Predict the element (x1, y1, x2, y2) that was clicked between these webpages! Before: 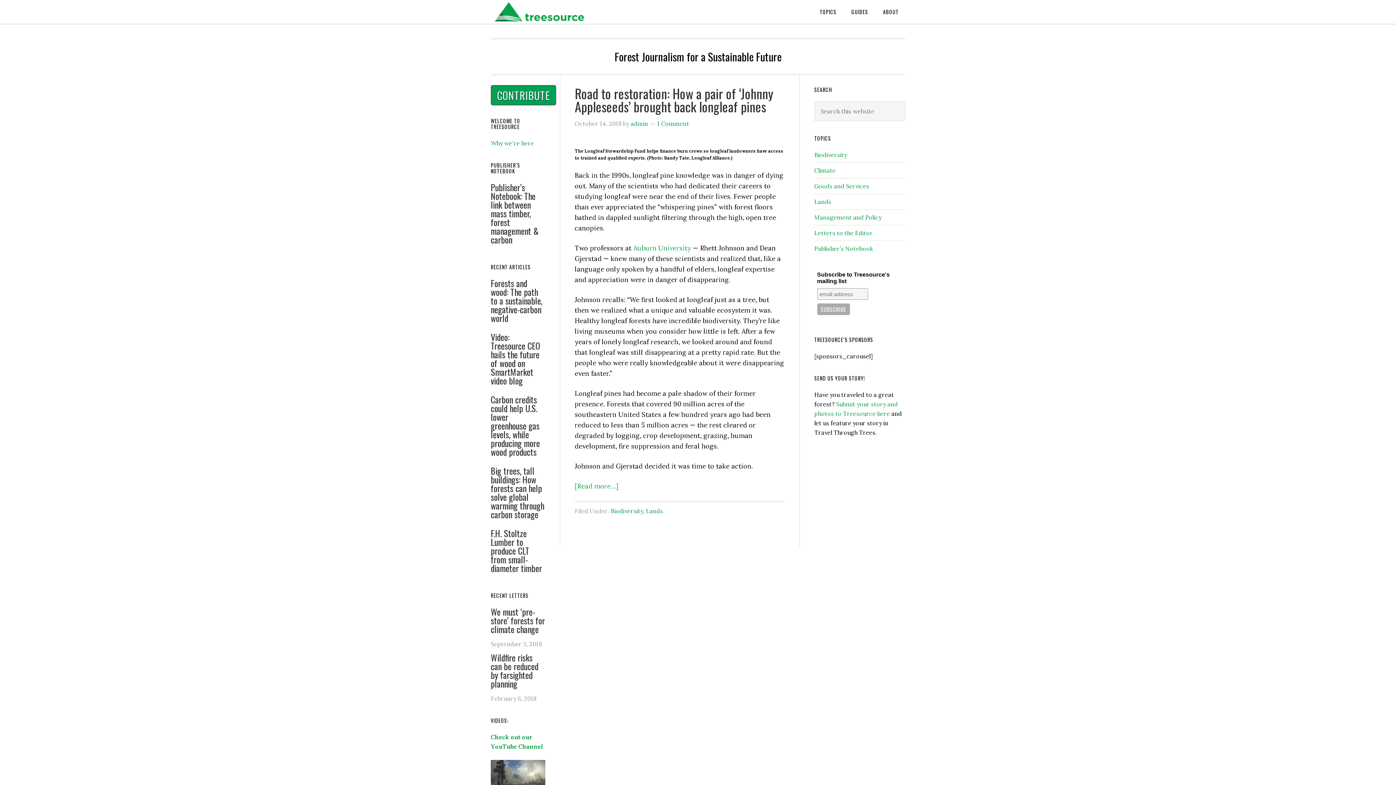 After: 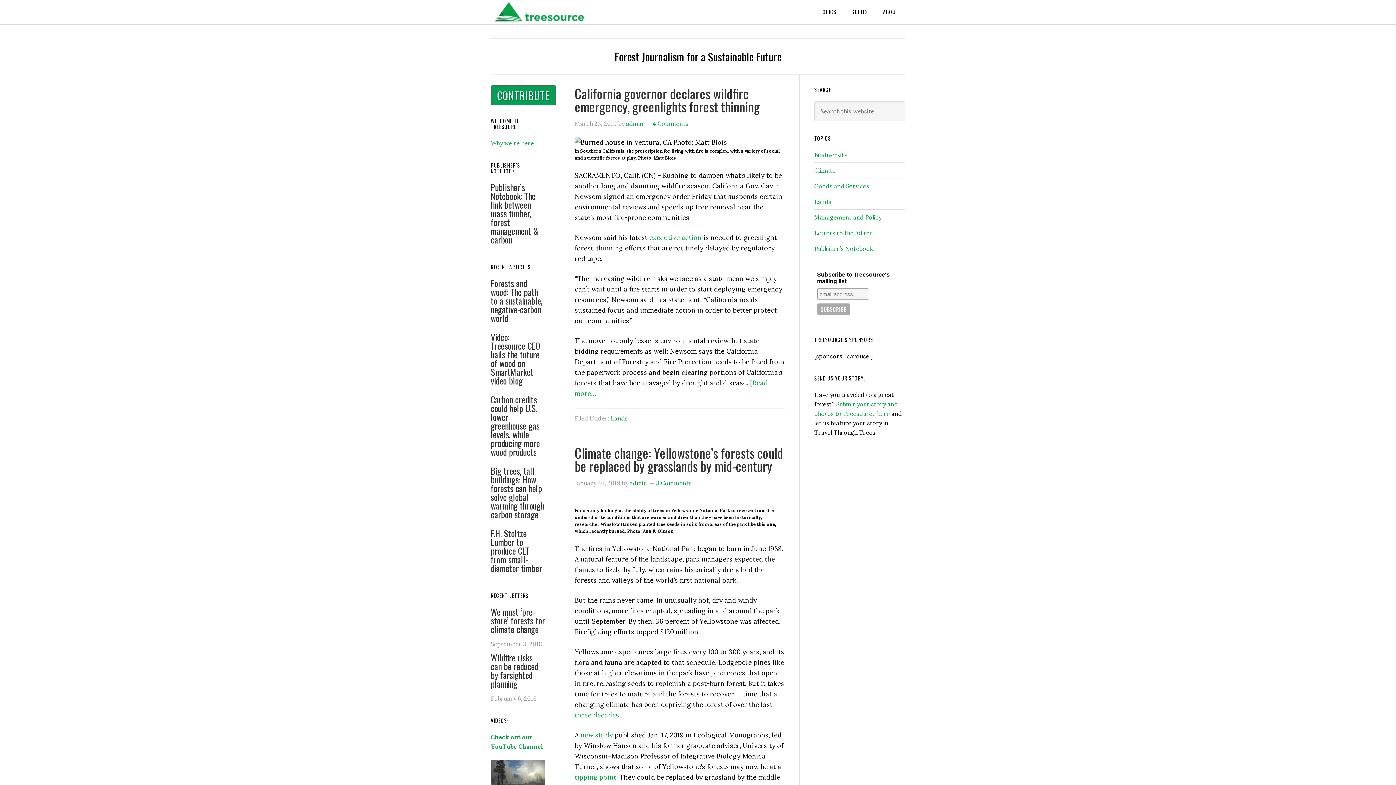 Action: label: Lands bbox: (814, 198, 831, 205)